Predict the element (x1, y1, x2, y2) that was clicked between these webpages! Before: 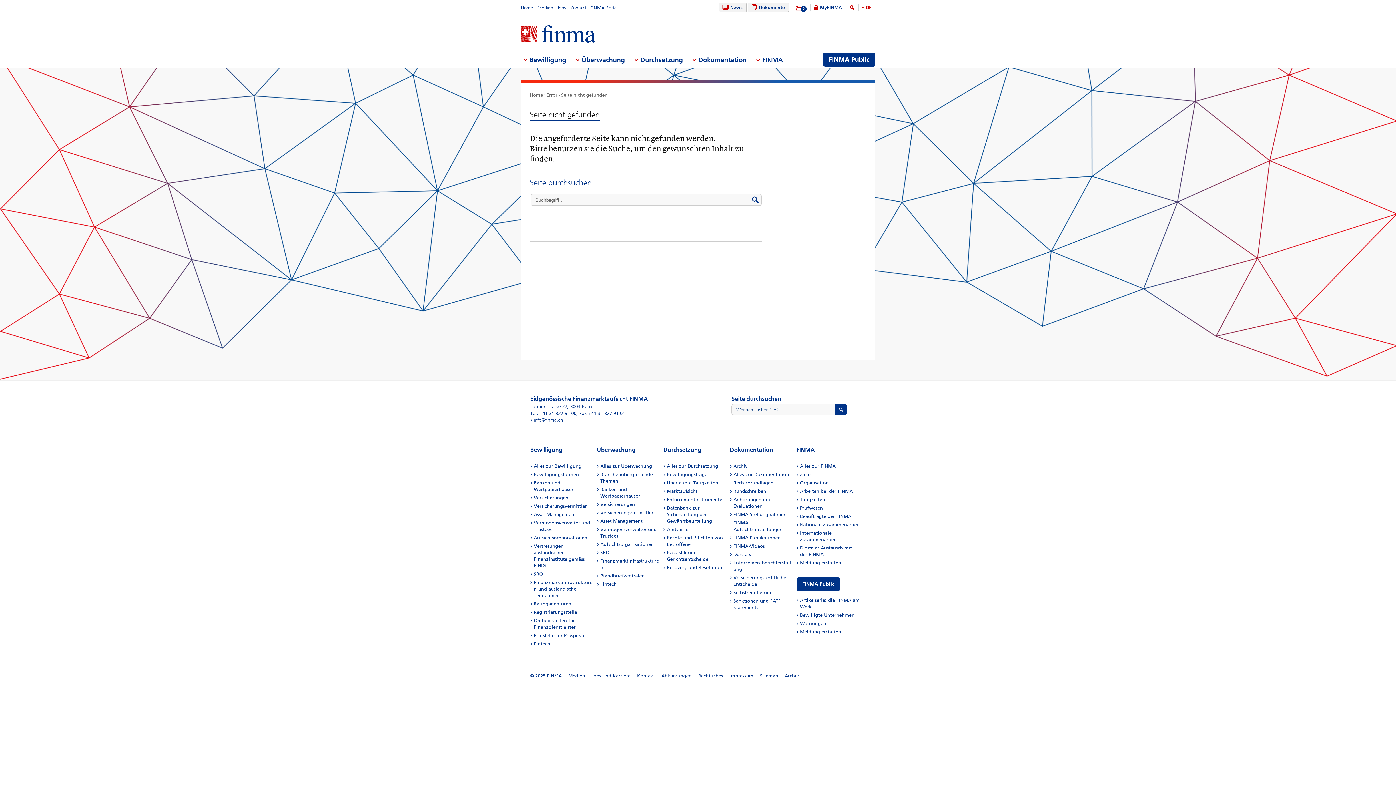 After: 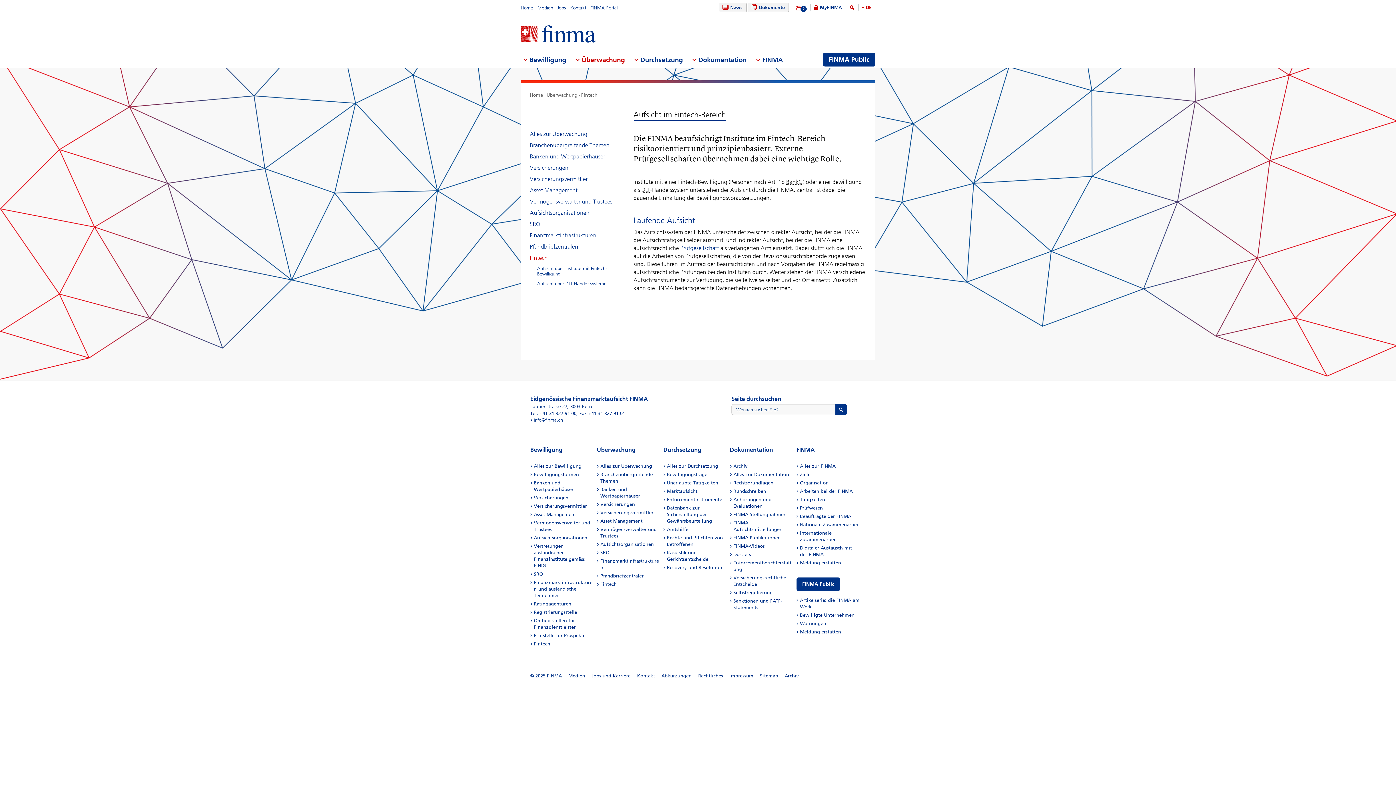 Action: label: Fintech bbox: (600, 581, 616, 587)